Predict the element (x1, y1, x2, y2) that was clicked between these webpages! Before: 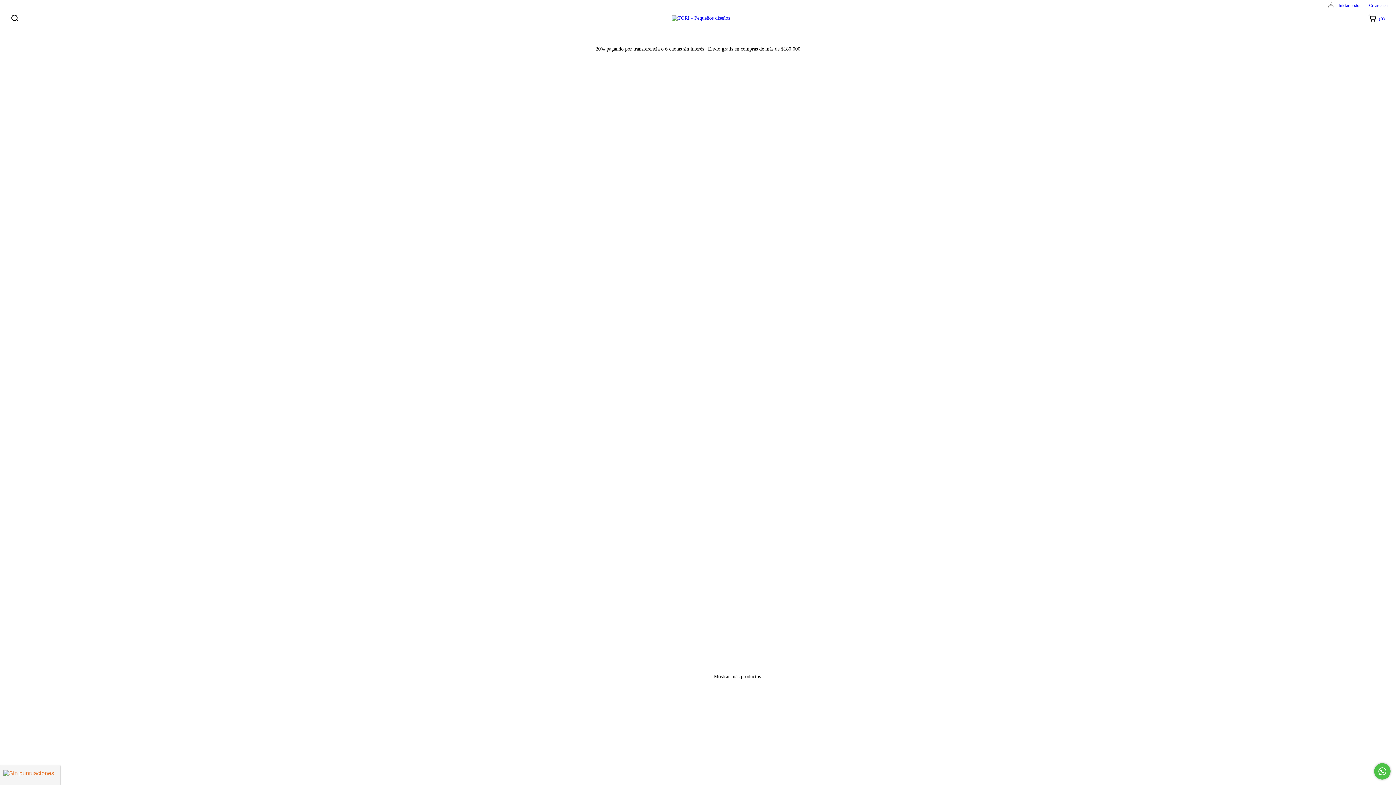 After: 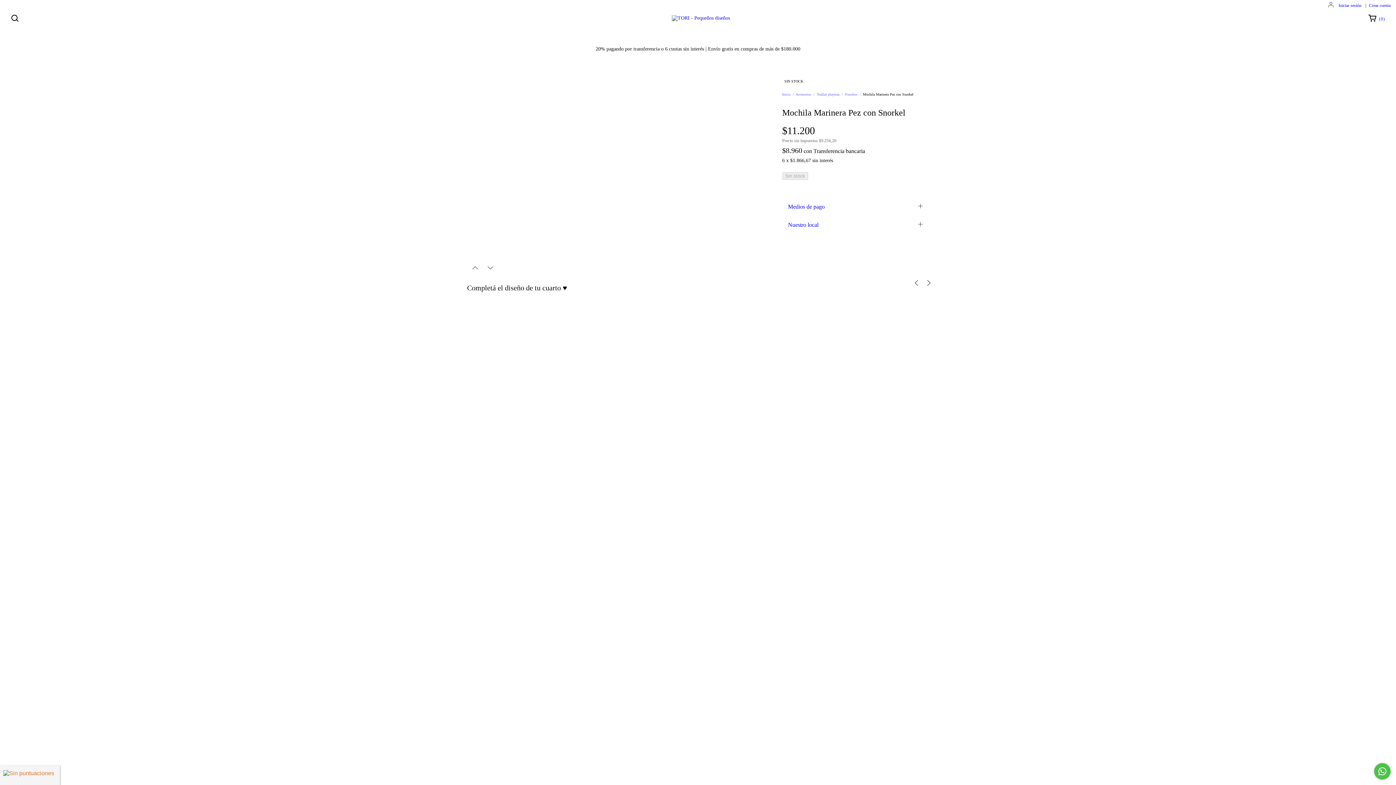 Action: label: Mochila Marinera Pez con Snorkel bbox: (843, 221, 927, 256)